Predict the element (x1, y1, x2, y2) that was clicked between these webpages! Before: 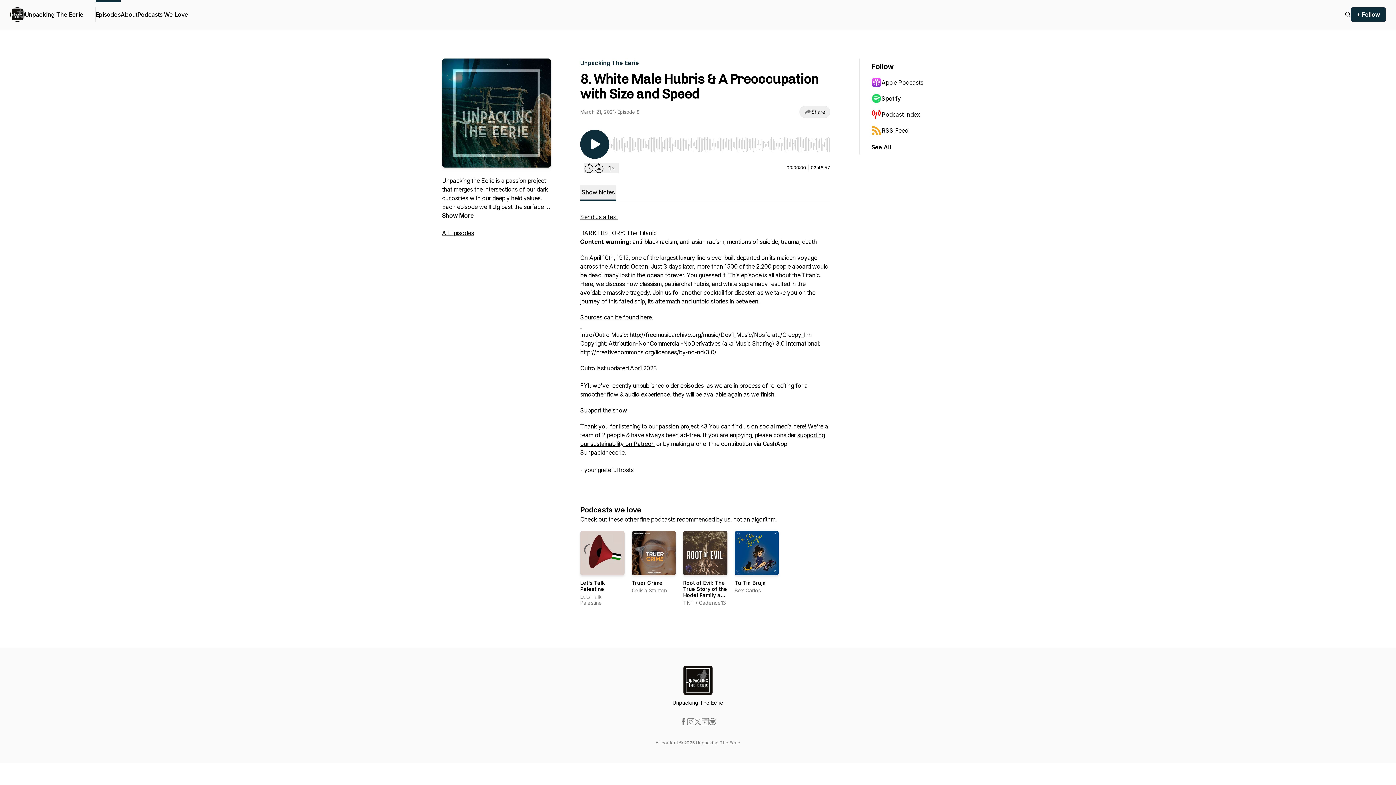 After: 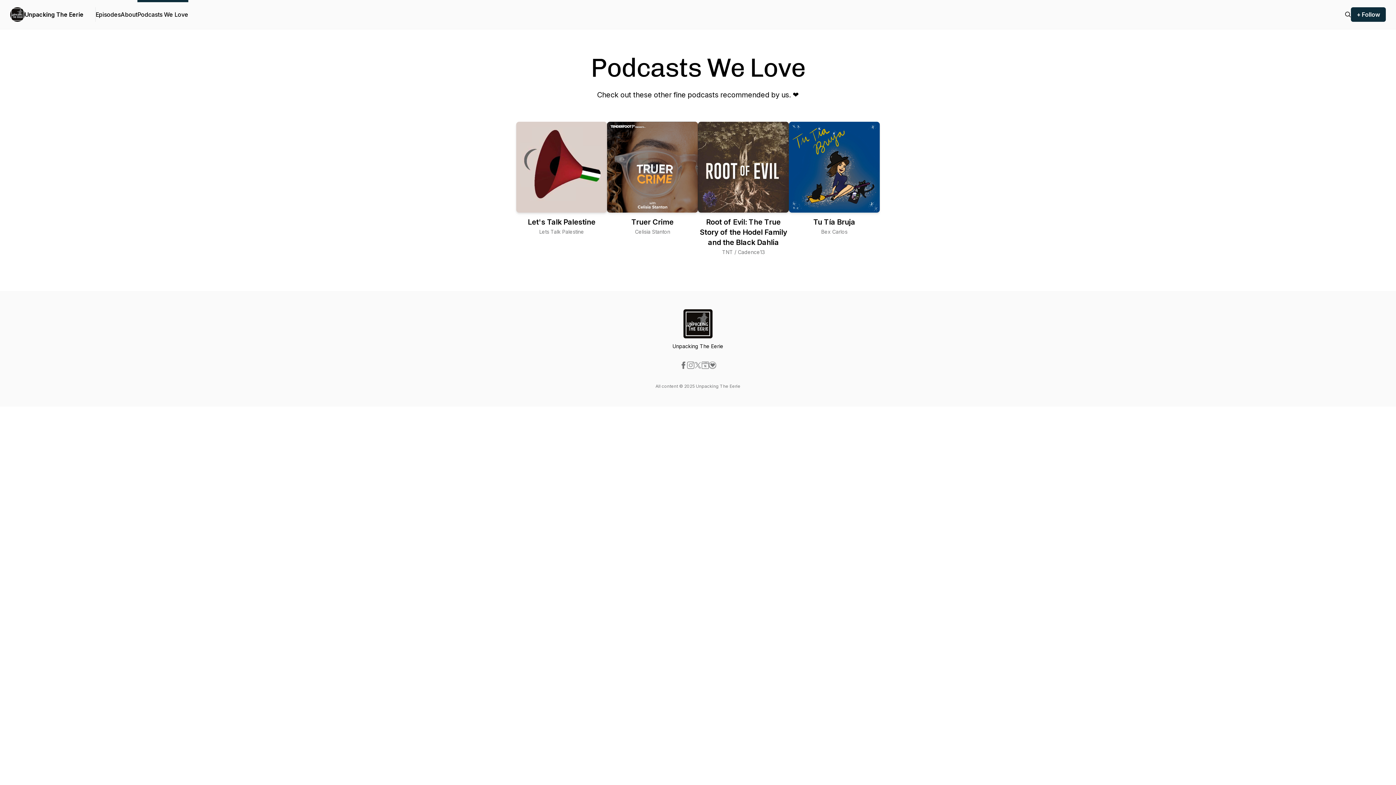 Action: label: Podcasts We Love bbox: (137, 0, 188, 29)